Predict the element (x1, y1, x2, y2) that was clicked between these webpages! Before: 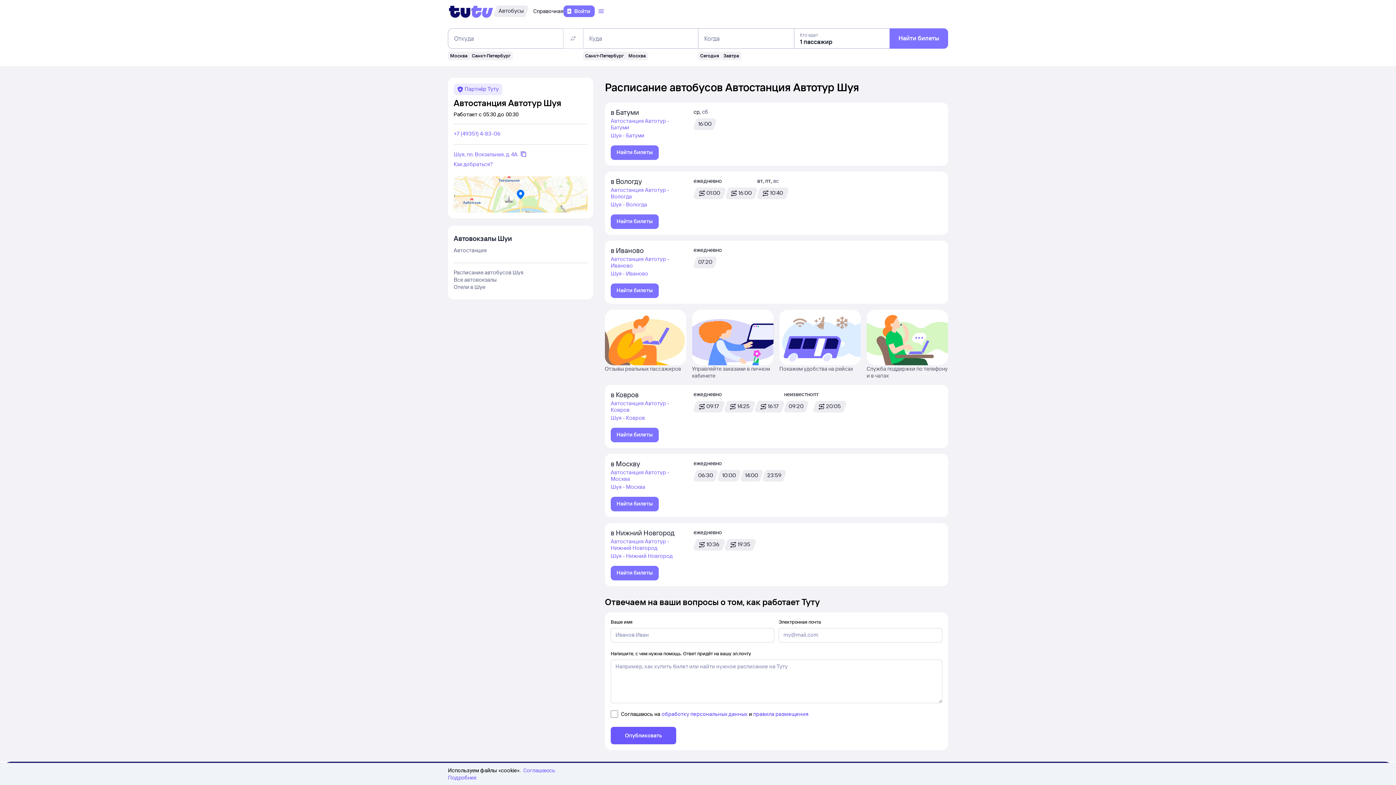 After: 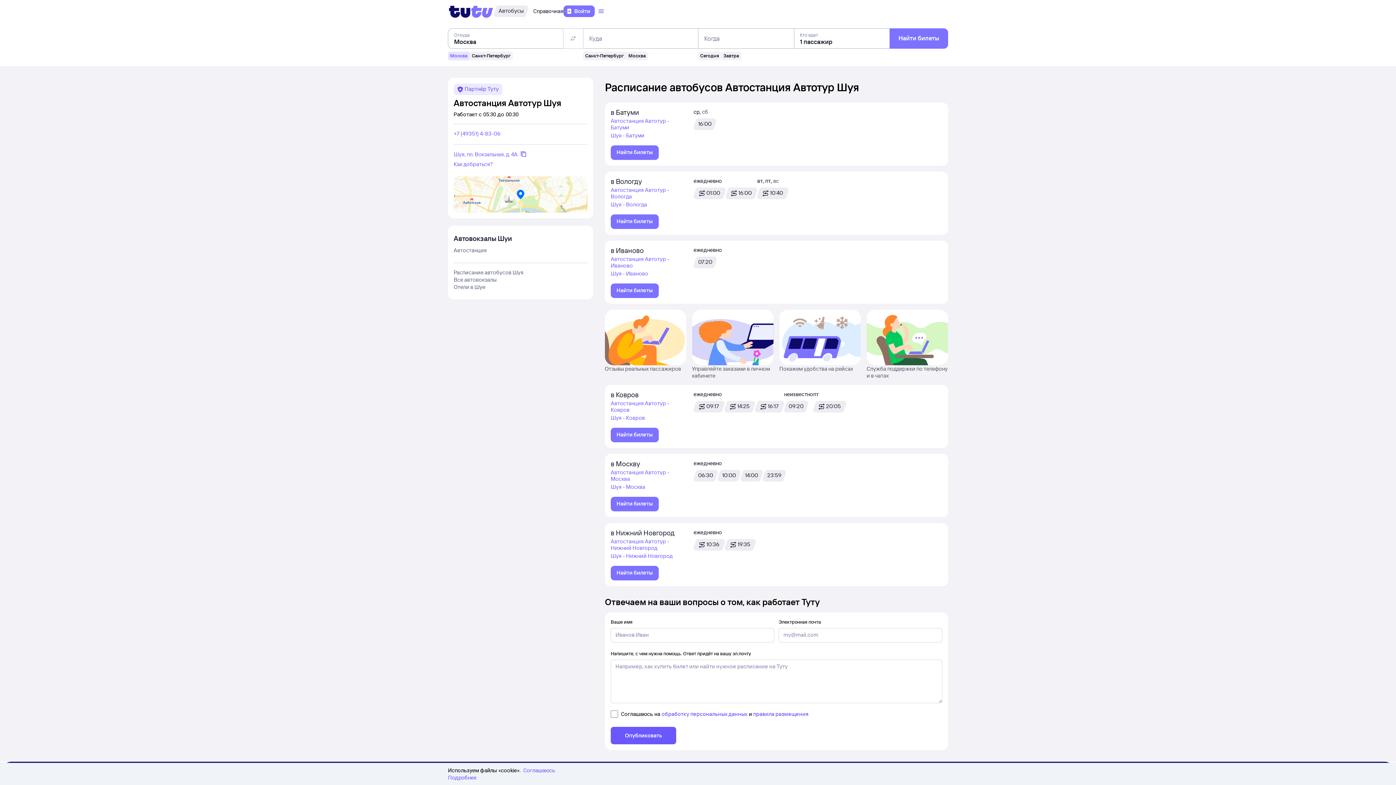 Action: bbox: (448, 51, 469, 60) label: Москва